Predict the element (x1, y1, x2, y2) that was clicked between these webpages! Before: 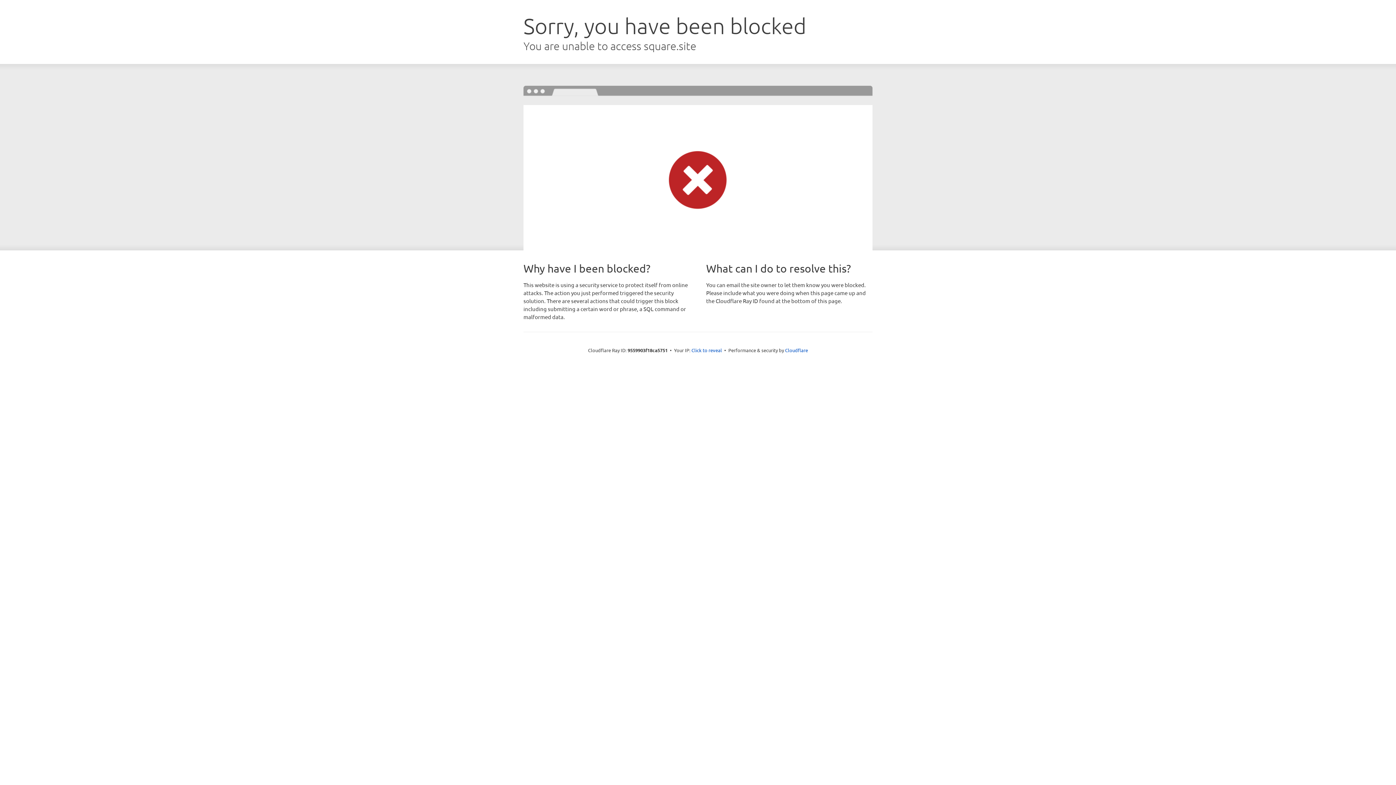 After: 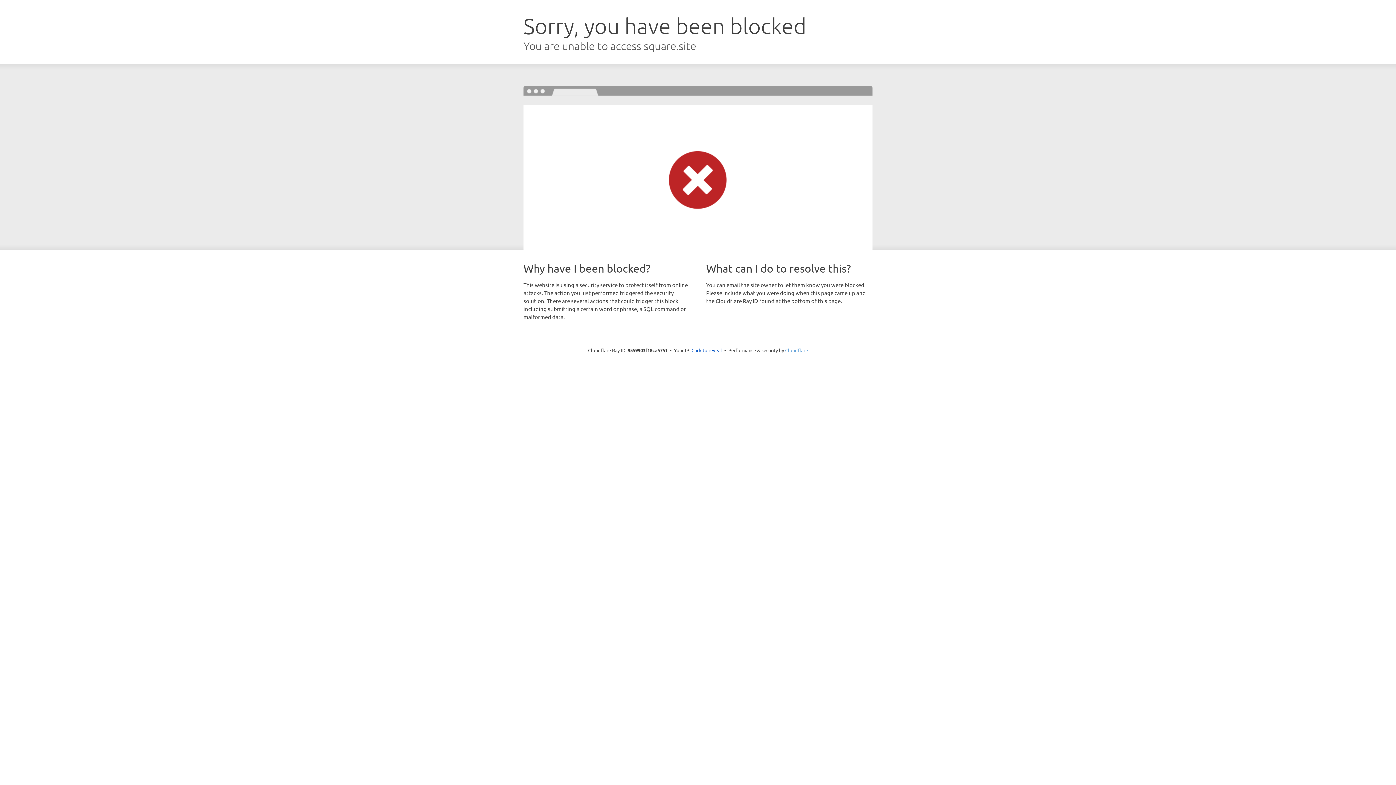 Action: label: Cloudflare bbox: (785, 347, 808, 353)